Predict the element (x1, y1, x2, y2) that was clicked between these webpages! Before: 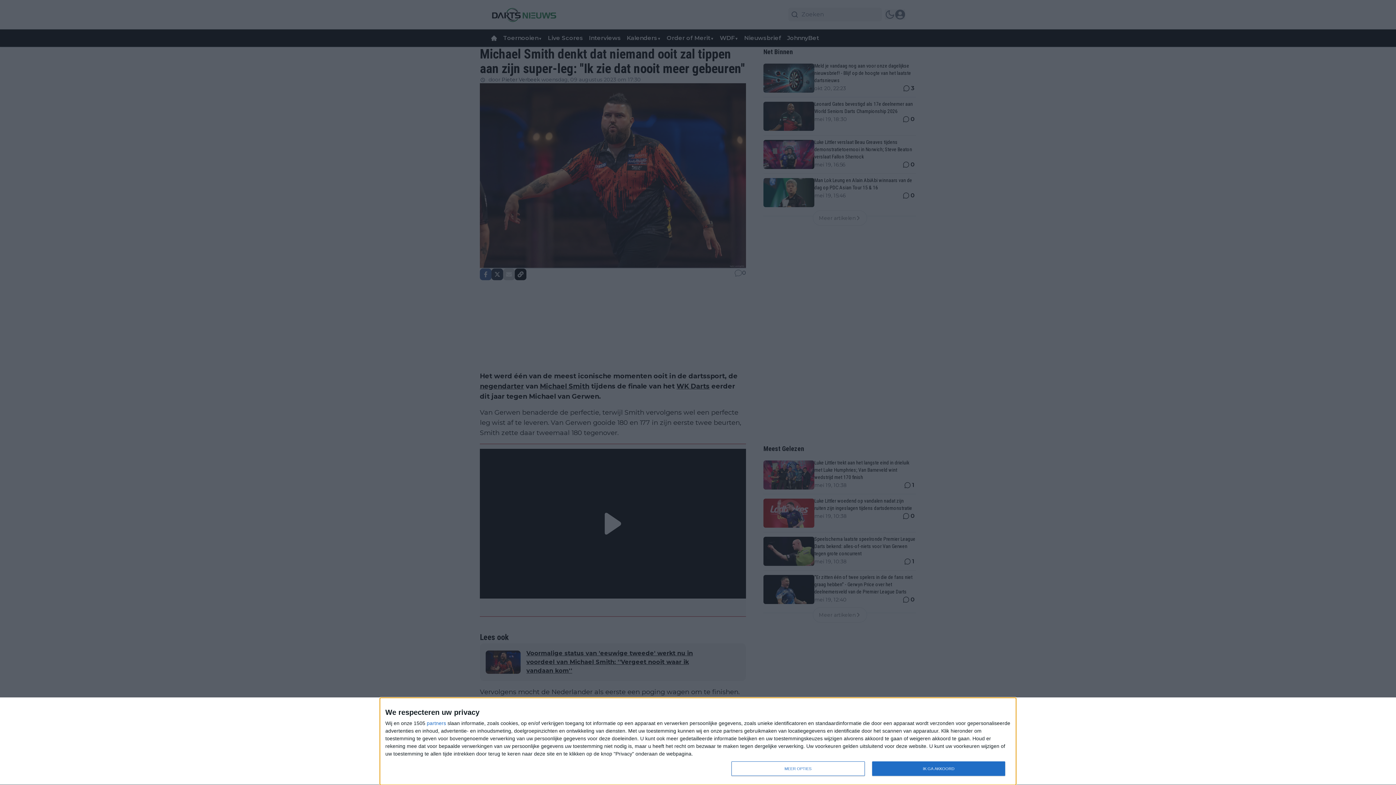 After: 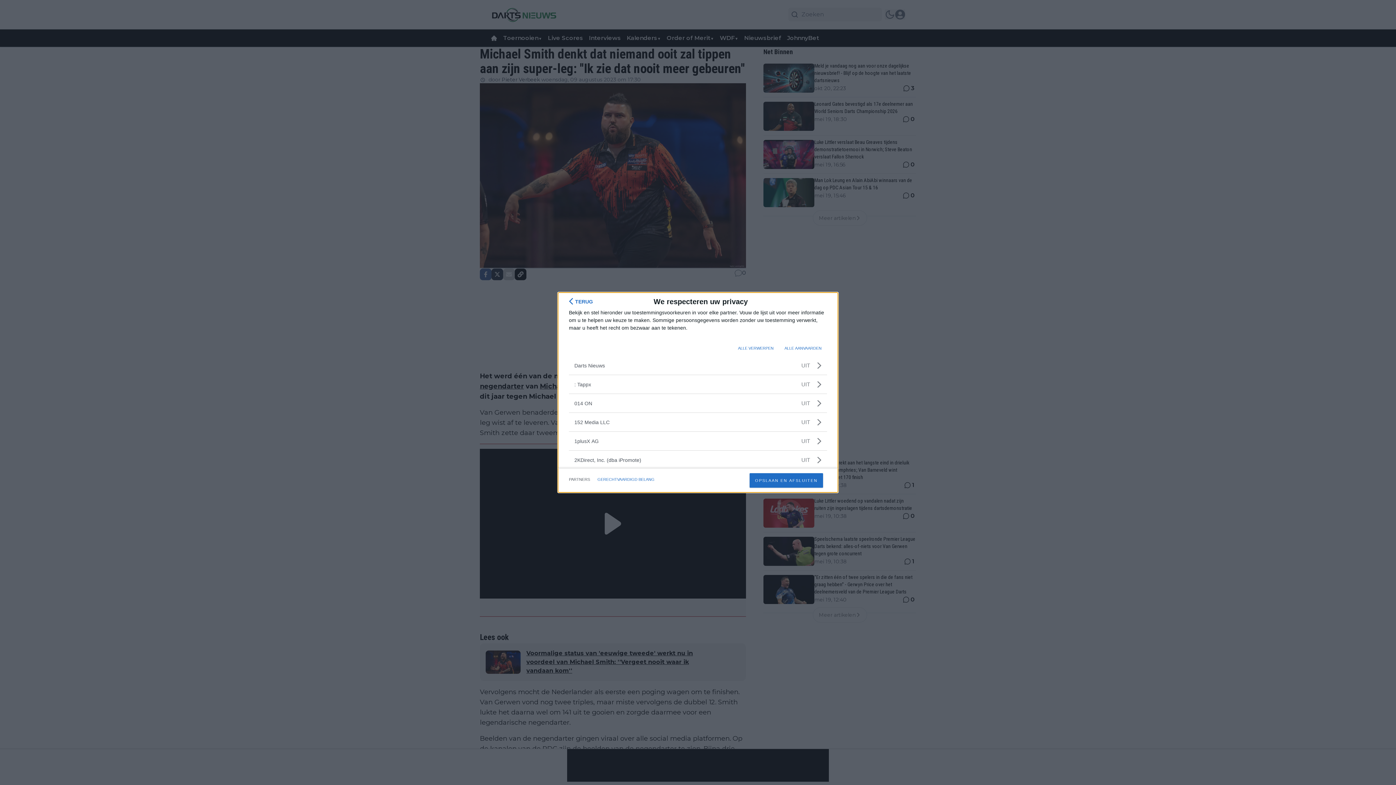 Action: bbox: (426, 720, 446, 726) label: partners